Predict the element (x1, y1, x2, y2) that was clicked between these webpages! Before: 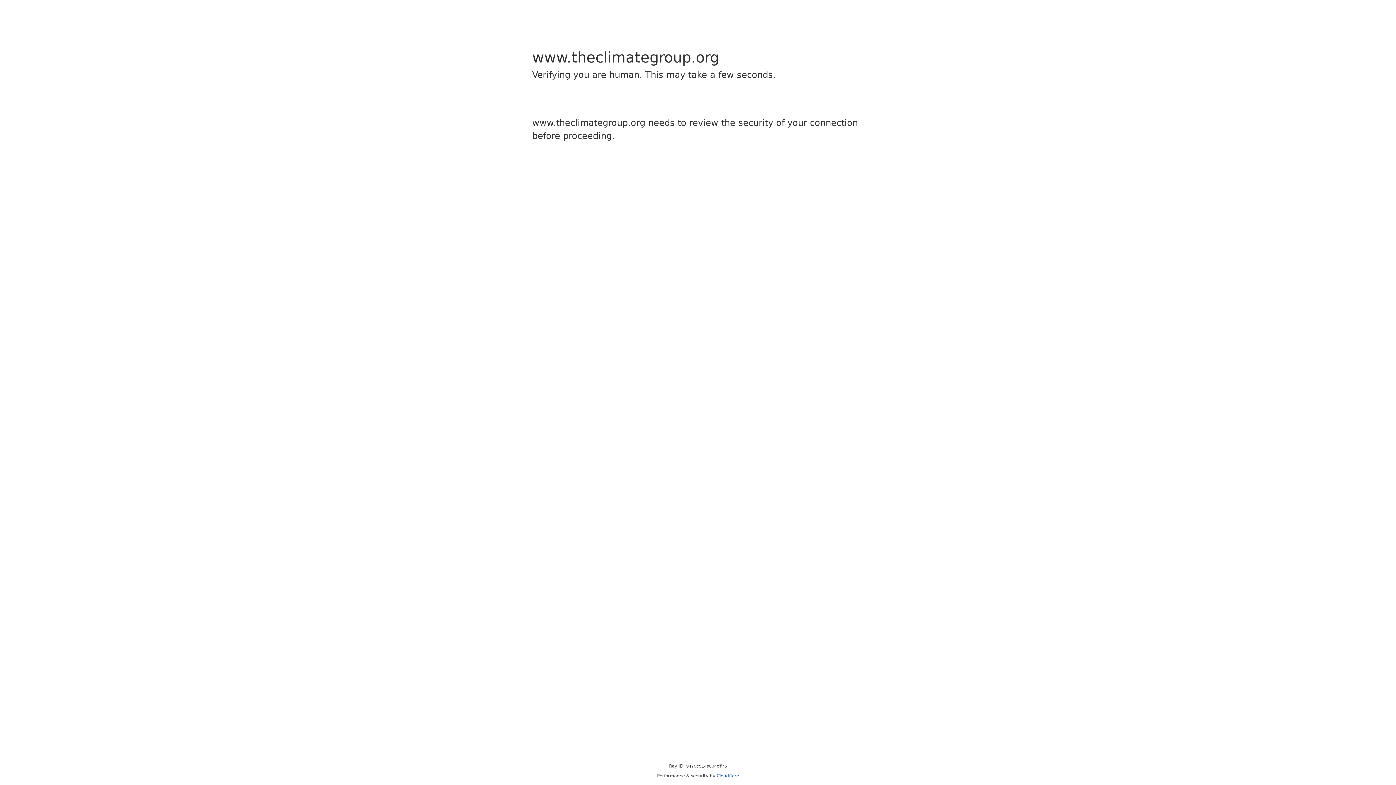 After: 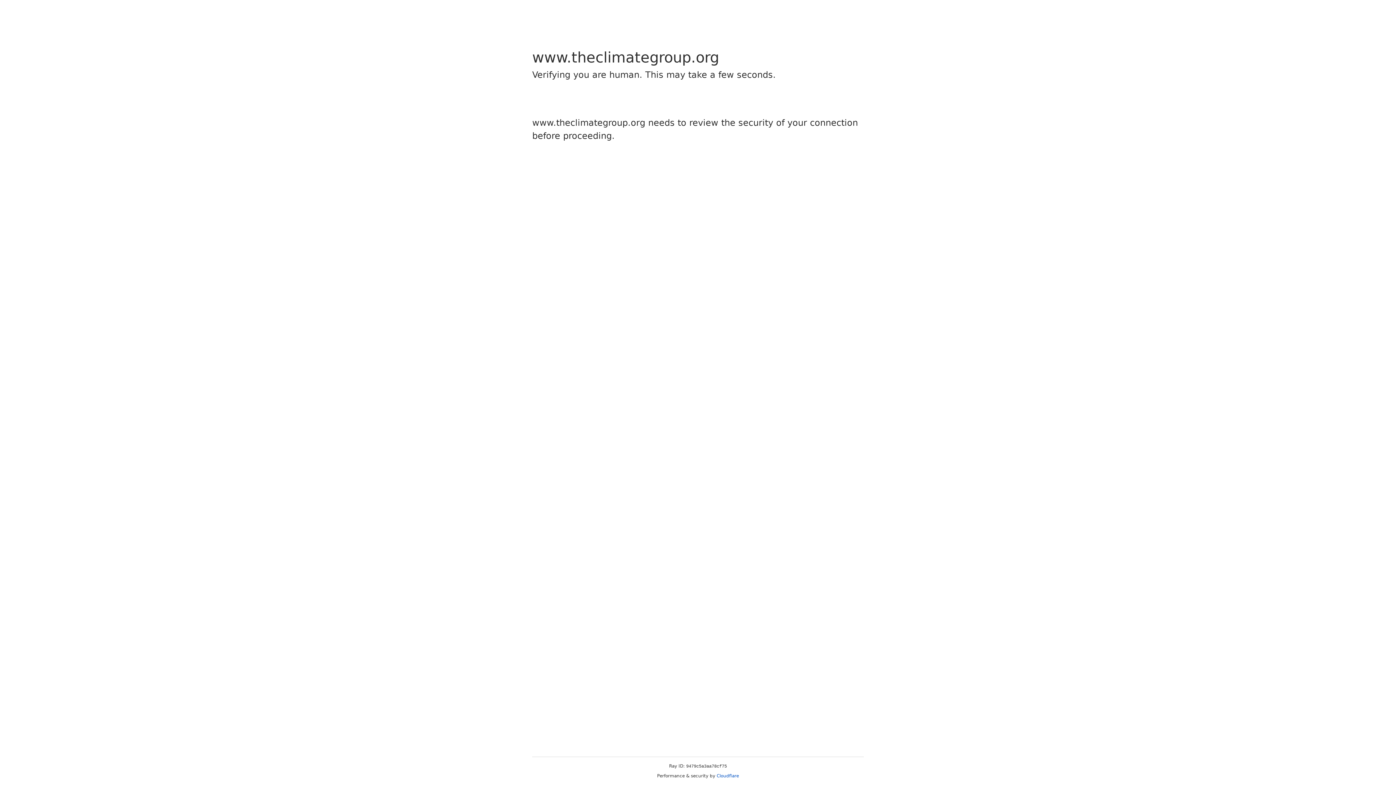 Action: bbox: (716, 773, 739, 778) label: Cloudflare